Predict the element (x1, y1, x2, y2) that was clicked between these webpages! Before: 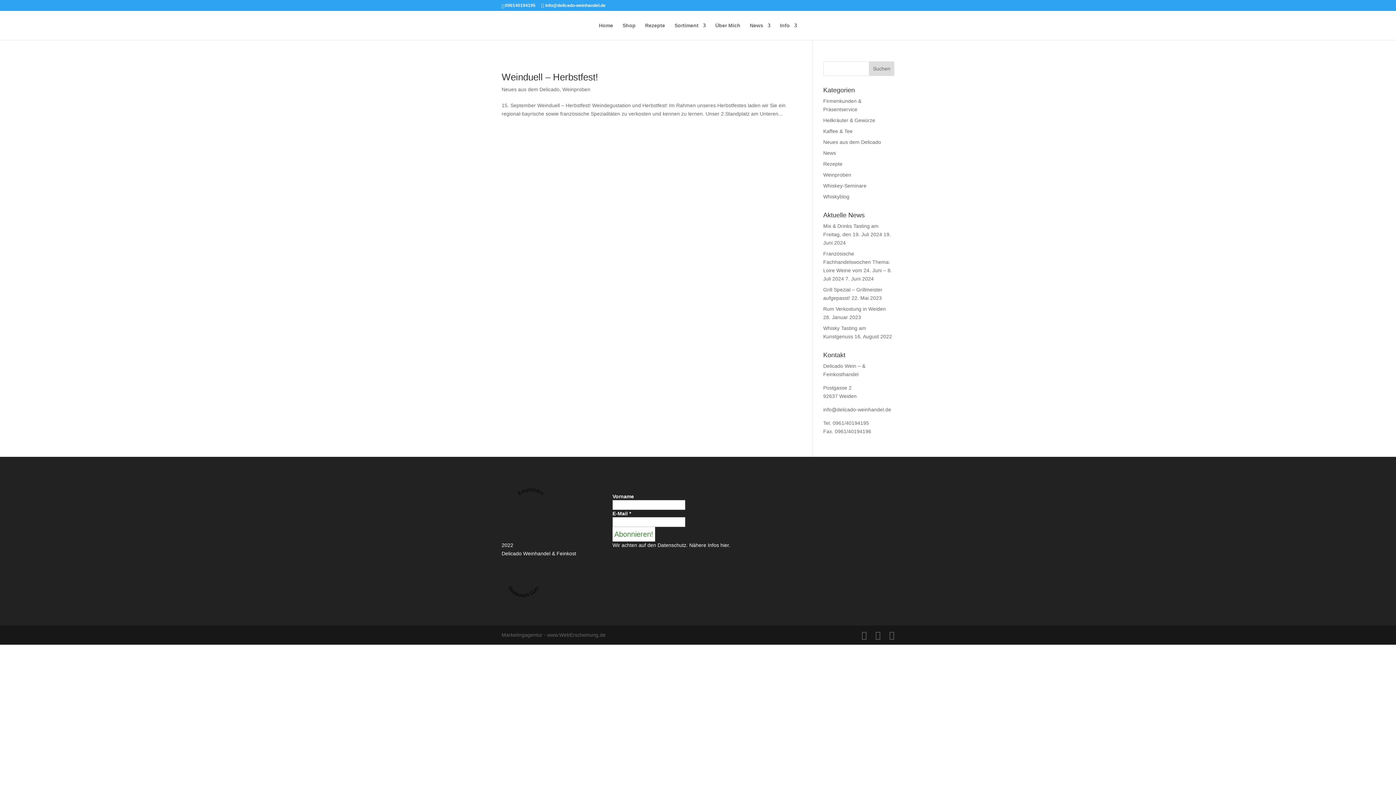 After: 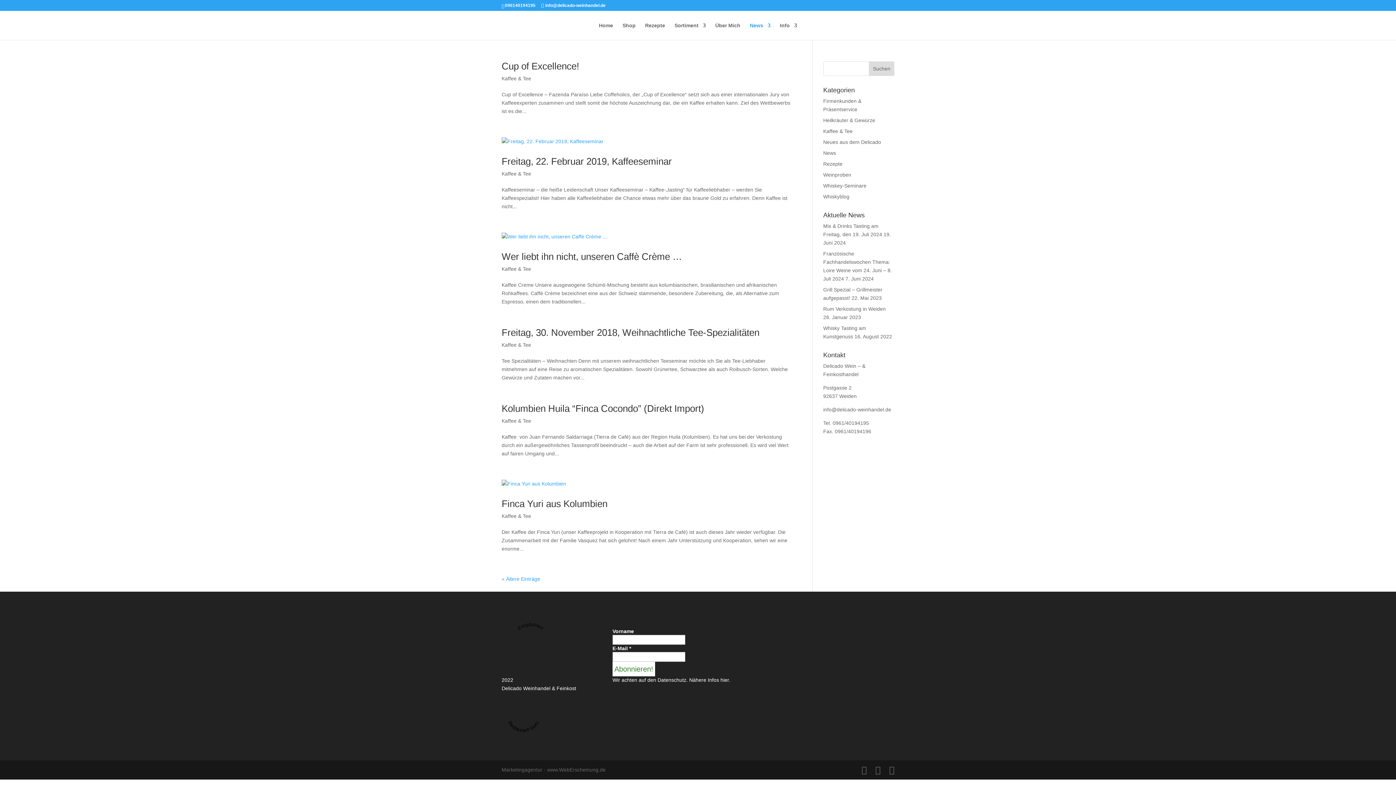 Action: label: Kaffee & Tee bbox: (823, 128, 852, 134)